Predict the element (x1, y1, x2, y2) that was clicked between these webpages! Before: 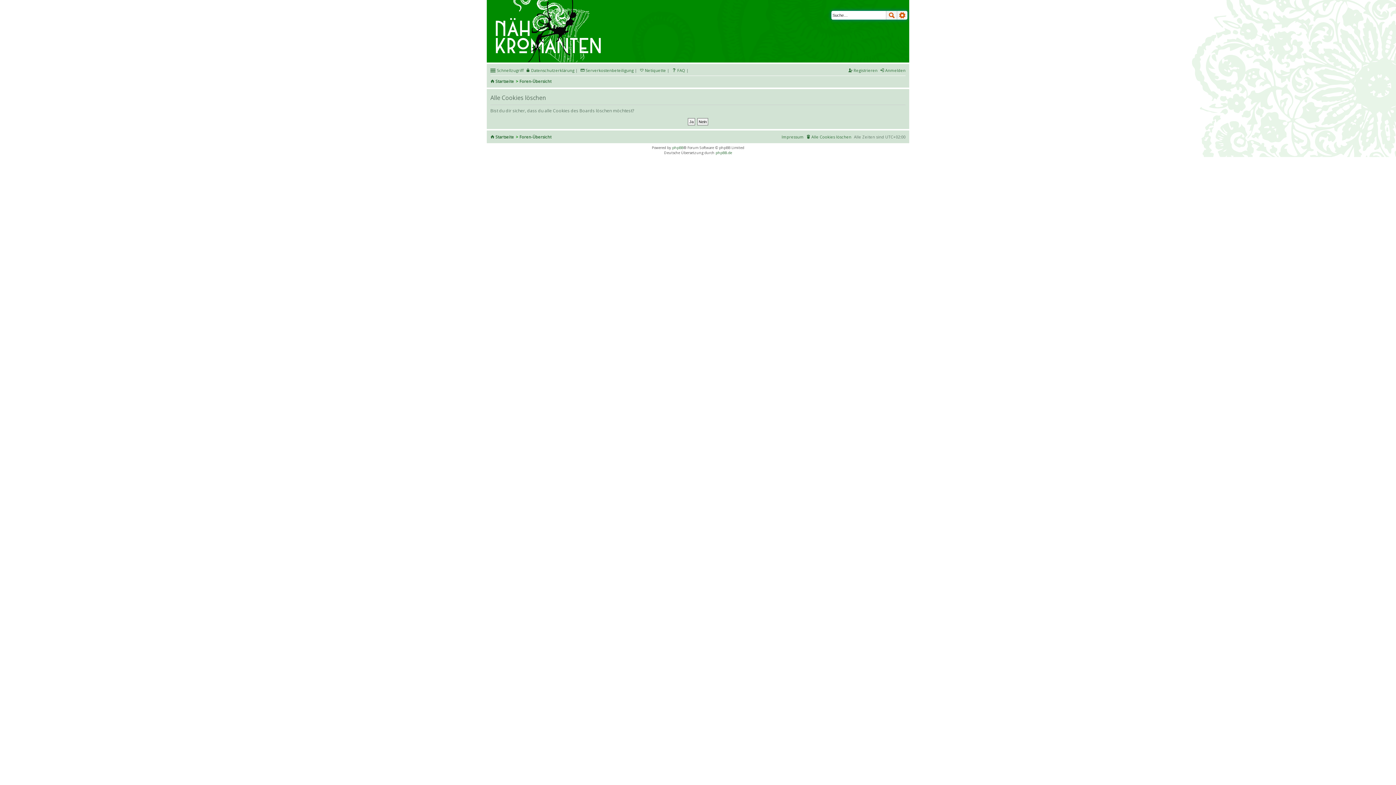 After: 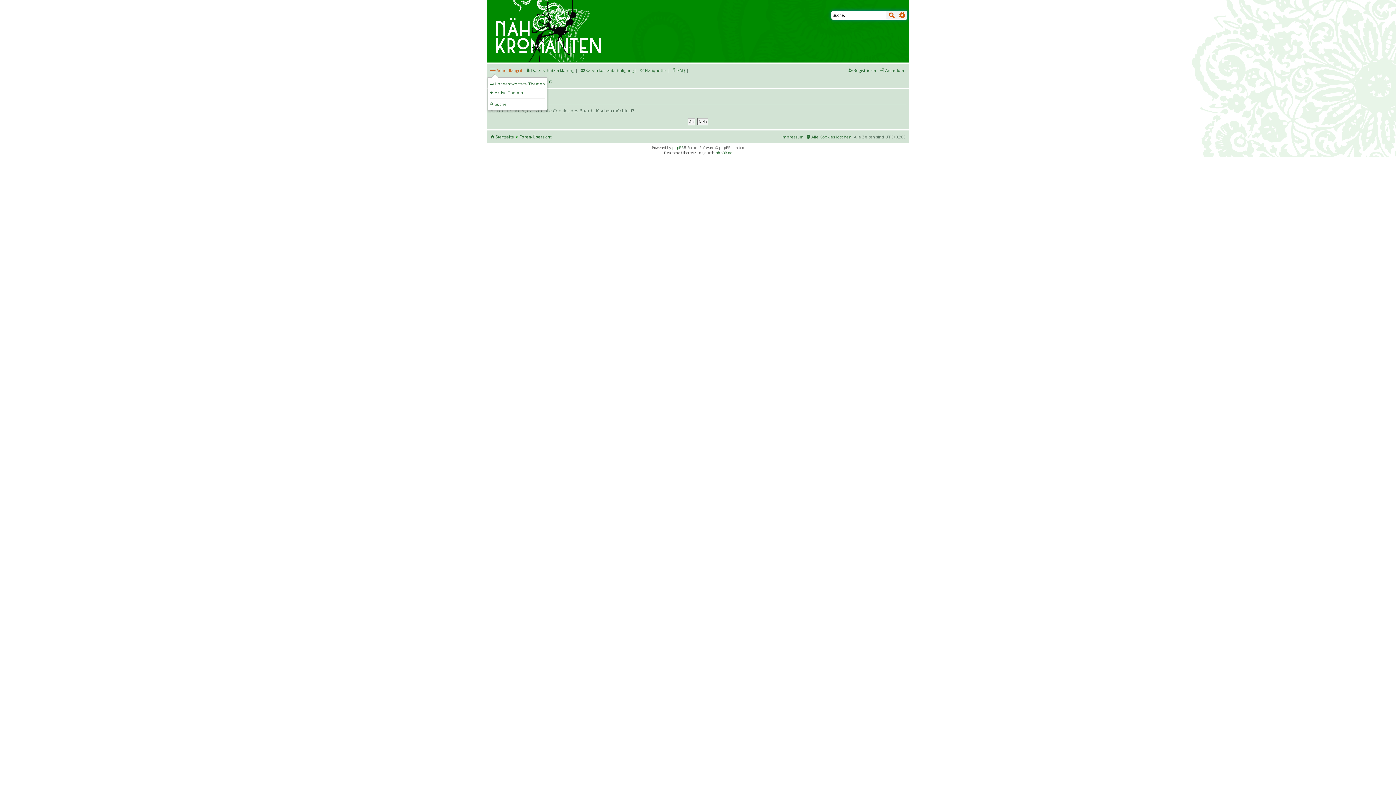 Action: label: Schnellzugriff bbox: (490, 66, 523, 74)